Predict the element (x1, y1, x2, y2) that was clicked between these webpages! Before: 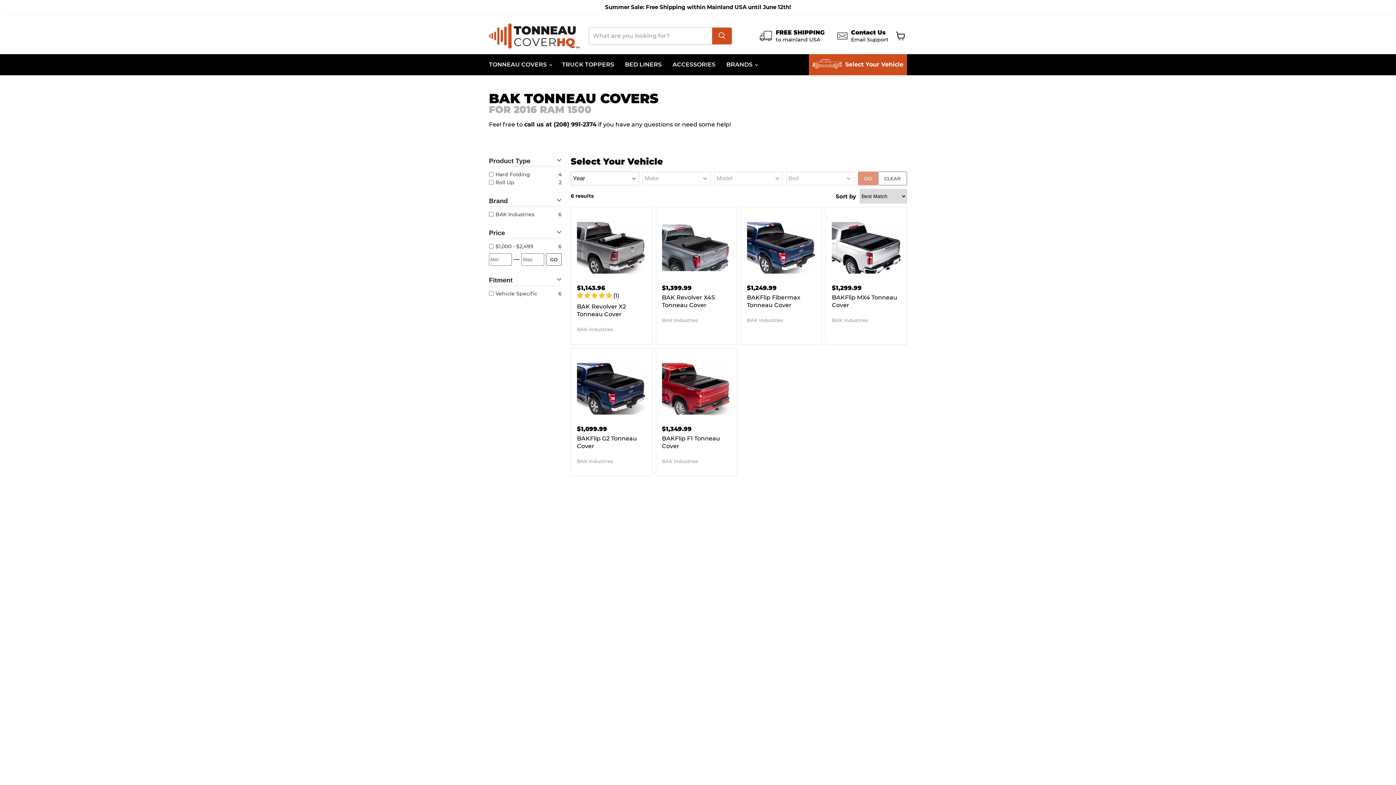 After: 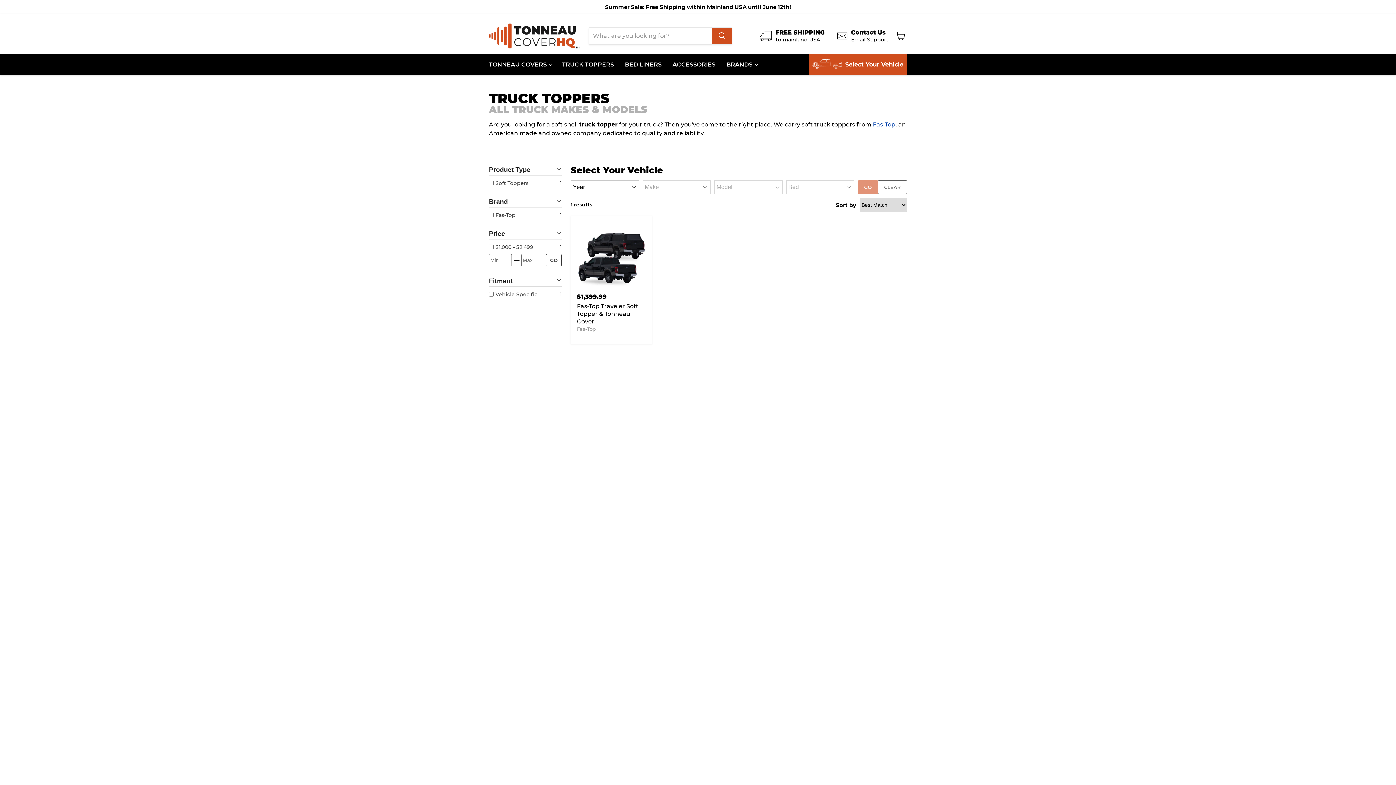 Action: label: TRUCK TOPPERS bbox: (556, 57, 619, 72)